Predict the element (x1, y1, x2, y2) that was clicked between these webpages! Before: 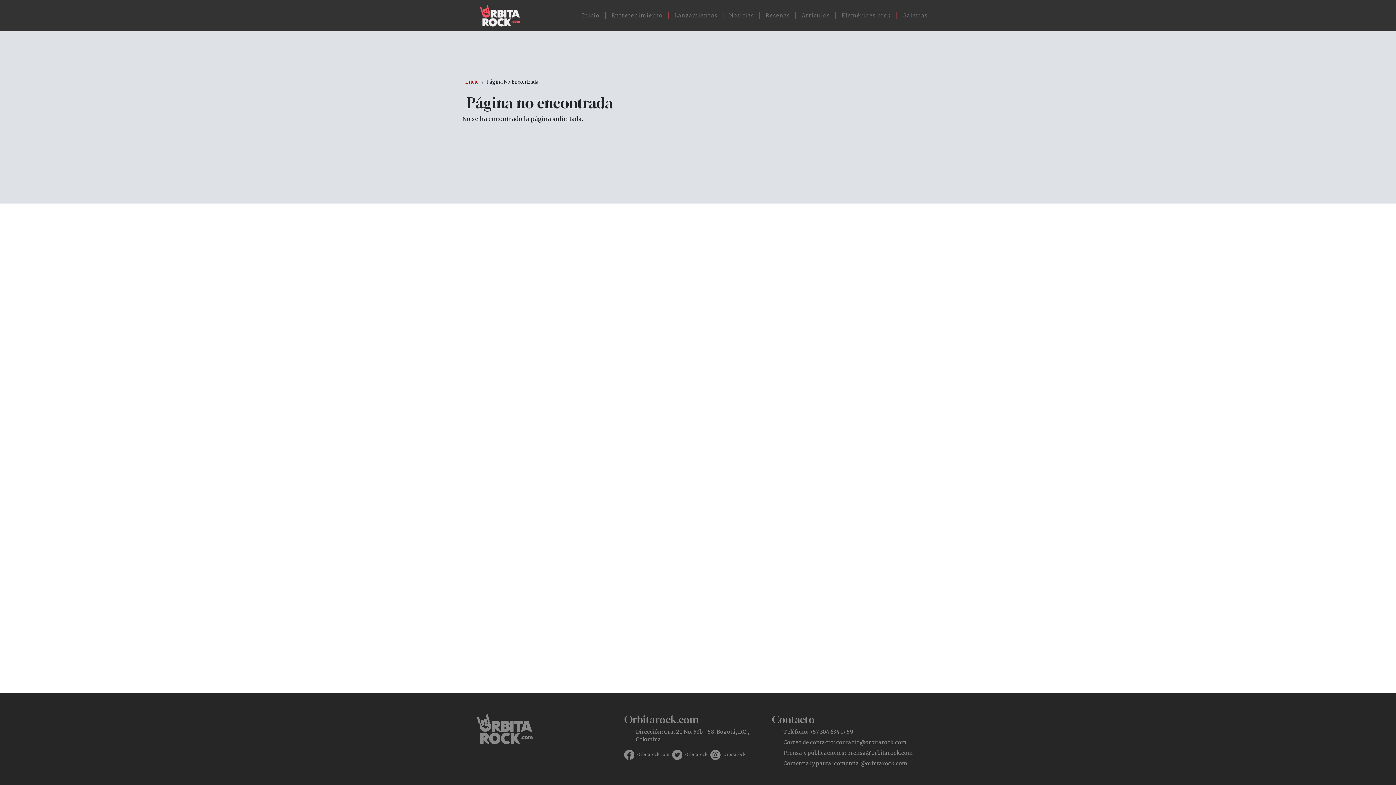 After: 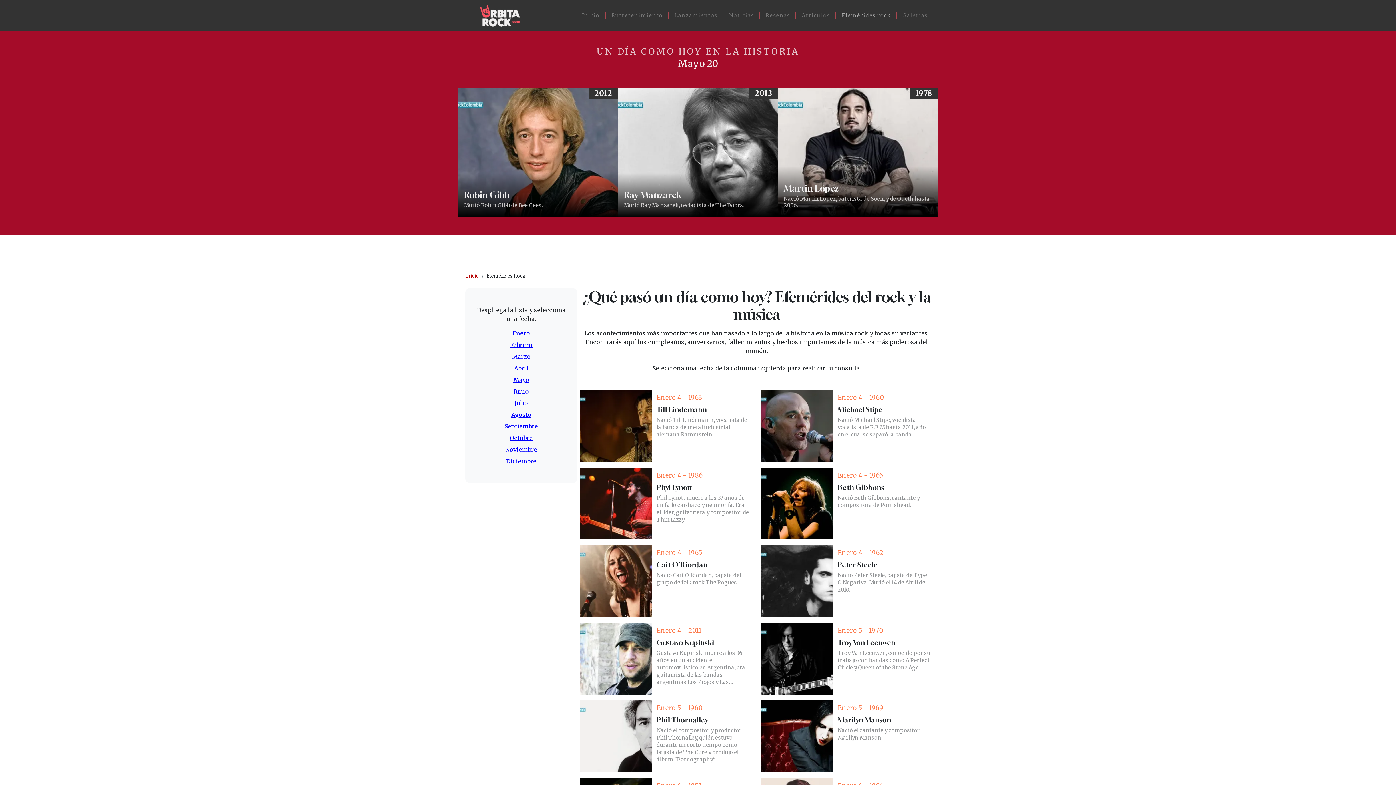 Action: label: Efemérides rock bbox: (836, 8, 896, 22)